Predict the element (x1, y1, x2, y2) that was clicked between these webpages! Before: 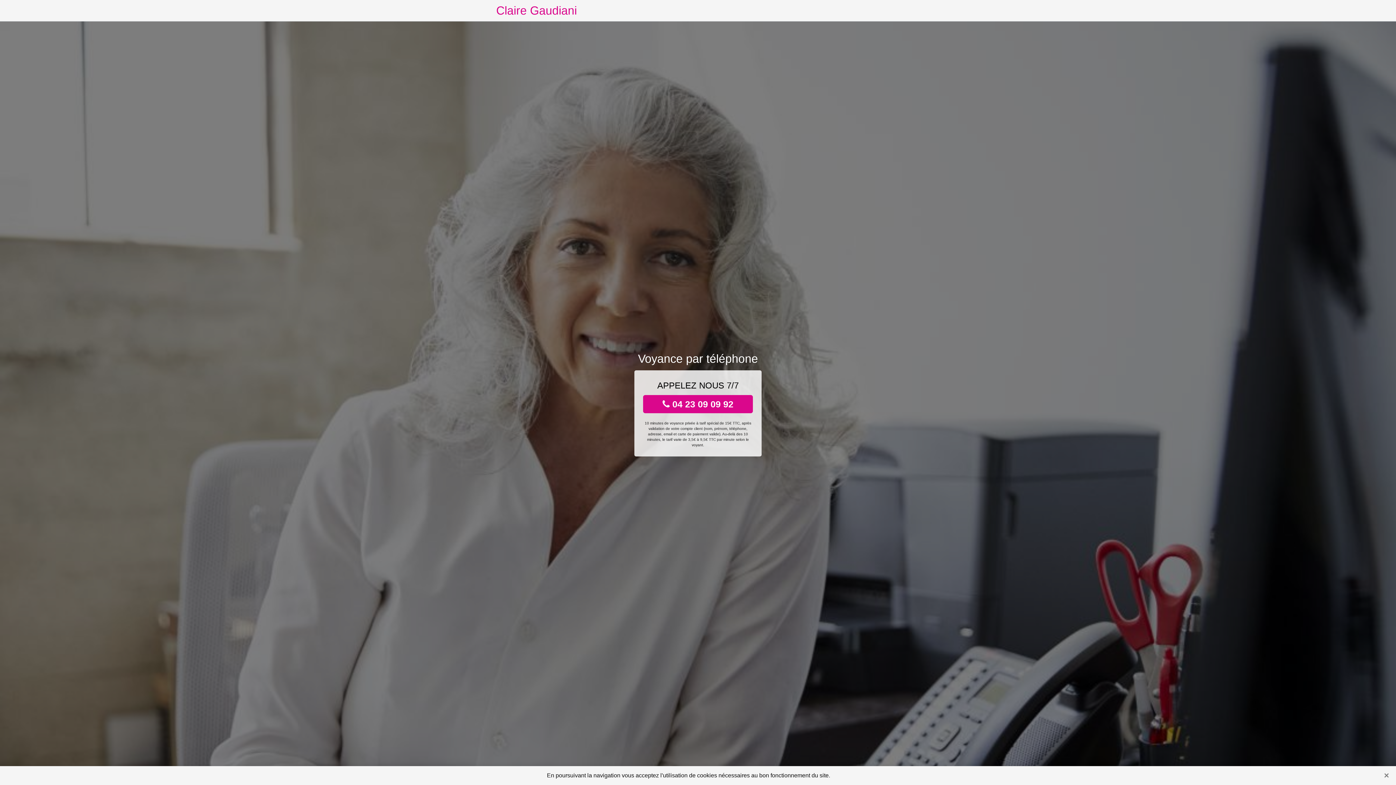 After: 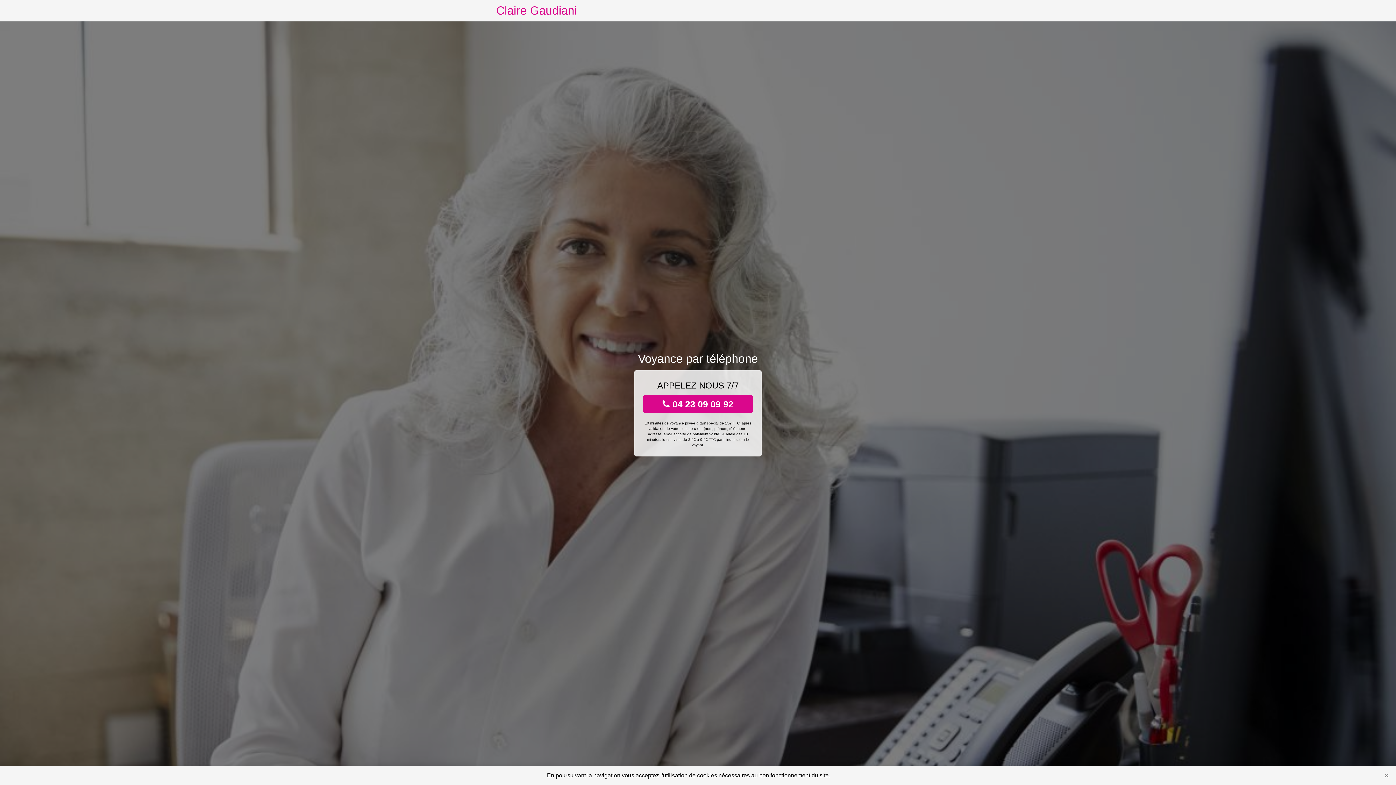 Action: label:  04 23 09 09 92 bbox: (643, 395, 753, 413)